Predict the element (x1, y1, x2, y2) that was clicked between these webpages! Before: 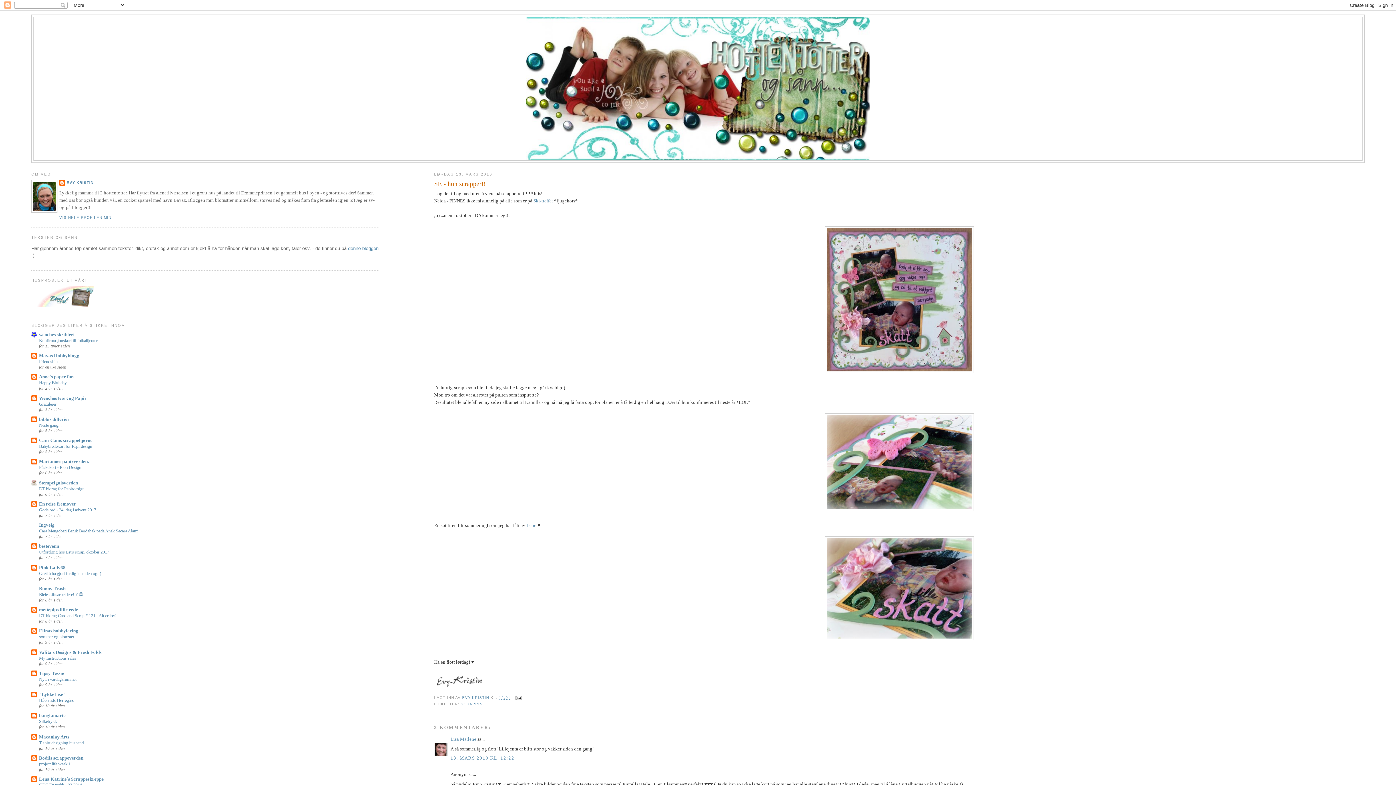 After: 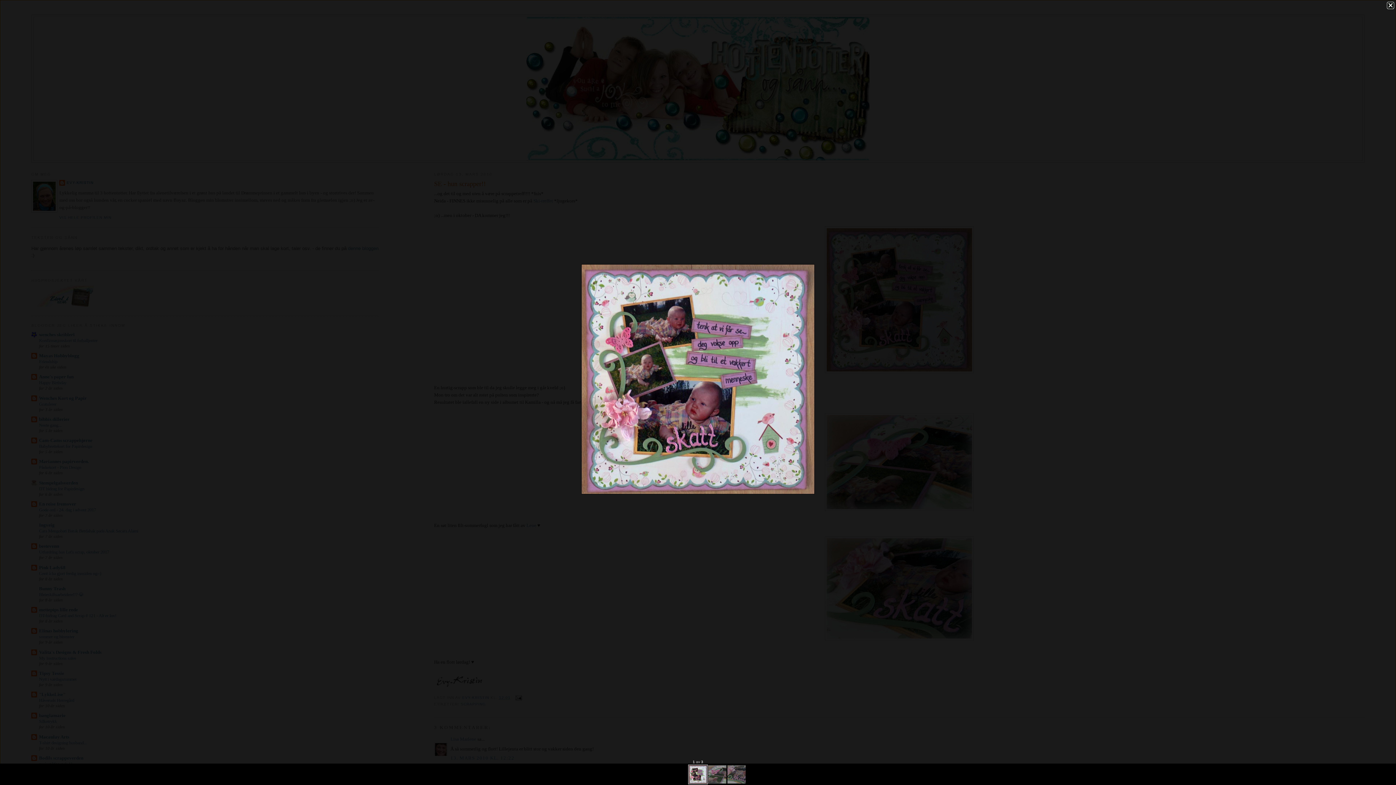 Action: bbox: (434, 226, 1364, 373)